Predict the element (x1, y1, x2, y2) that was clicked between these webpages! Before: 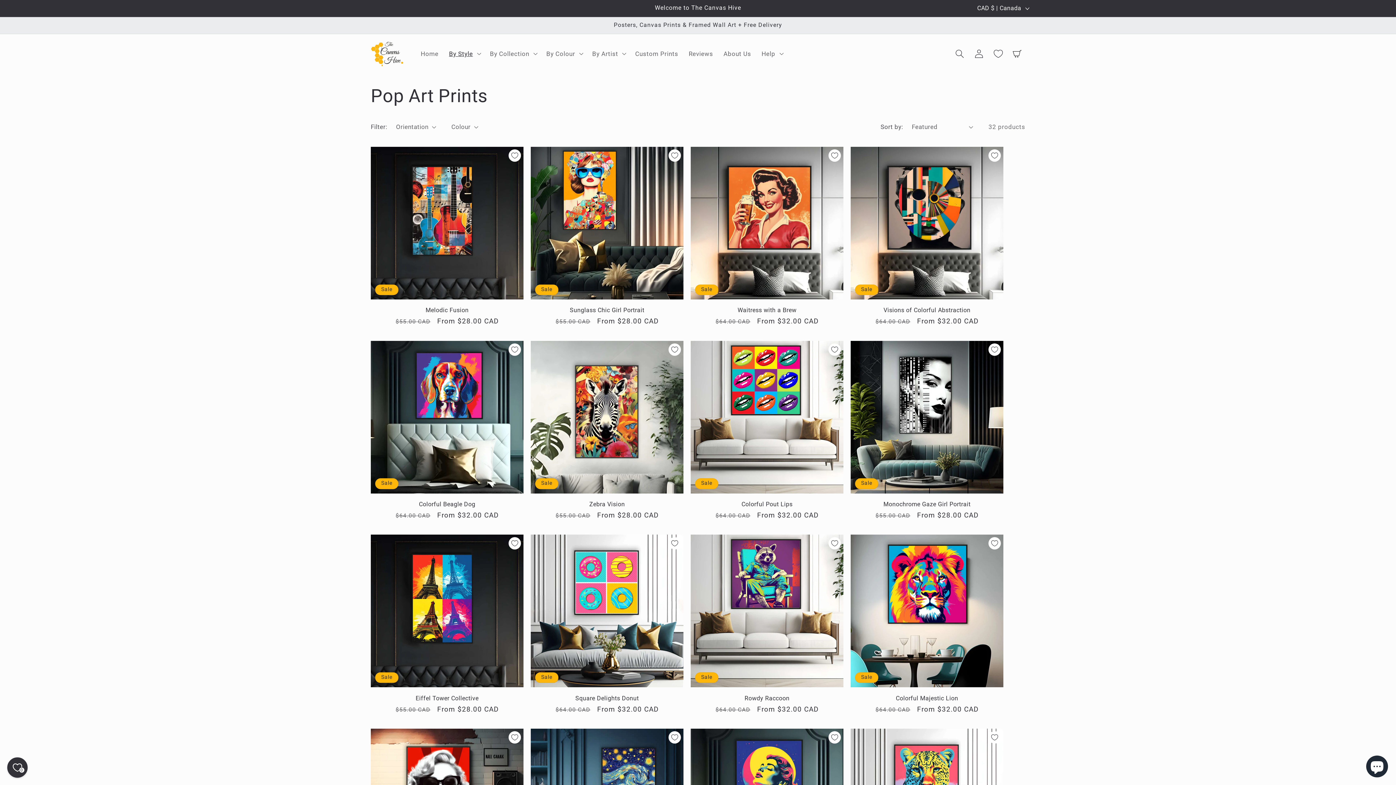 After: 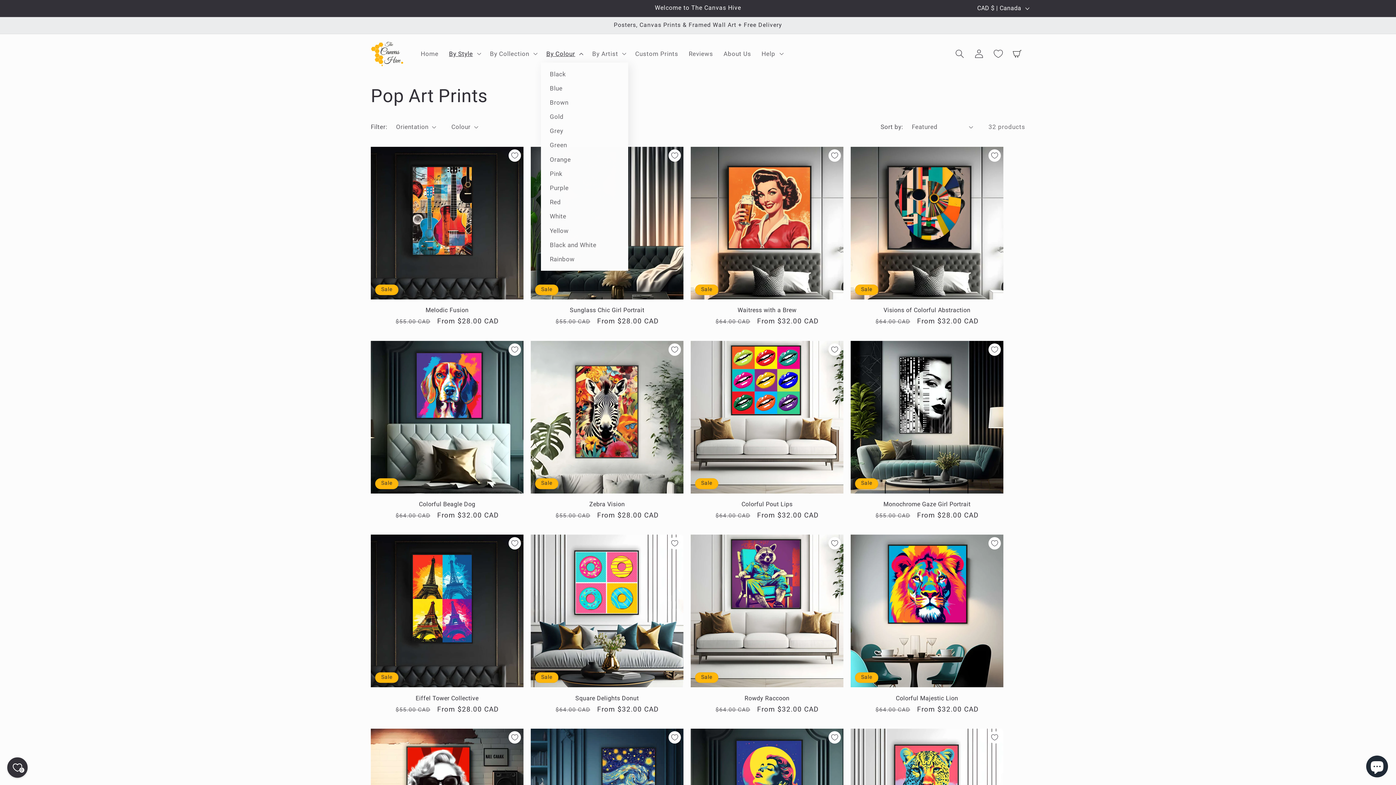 Action: bbox: (541, 44, 587, 62) label: By Colour